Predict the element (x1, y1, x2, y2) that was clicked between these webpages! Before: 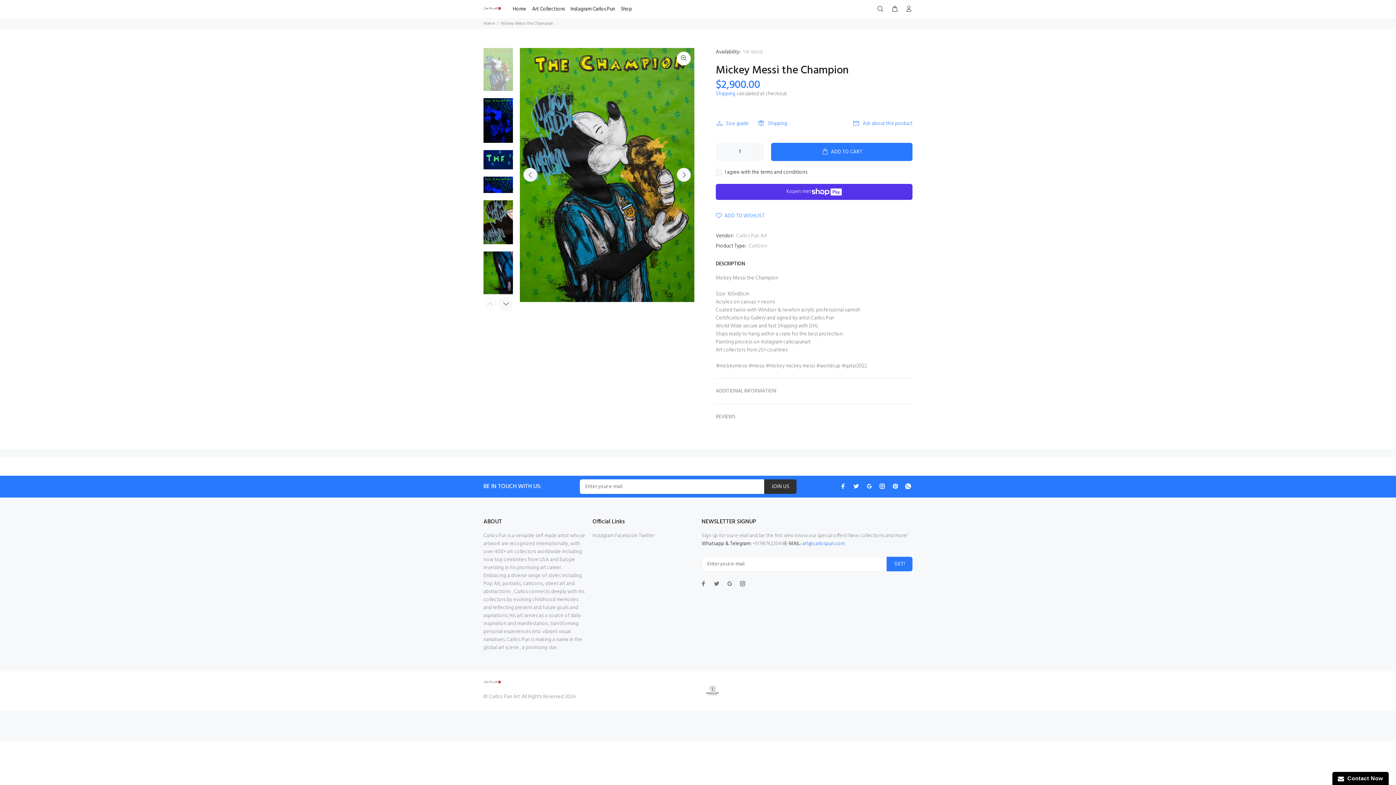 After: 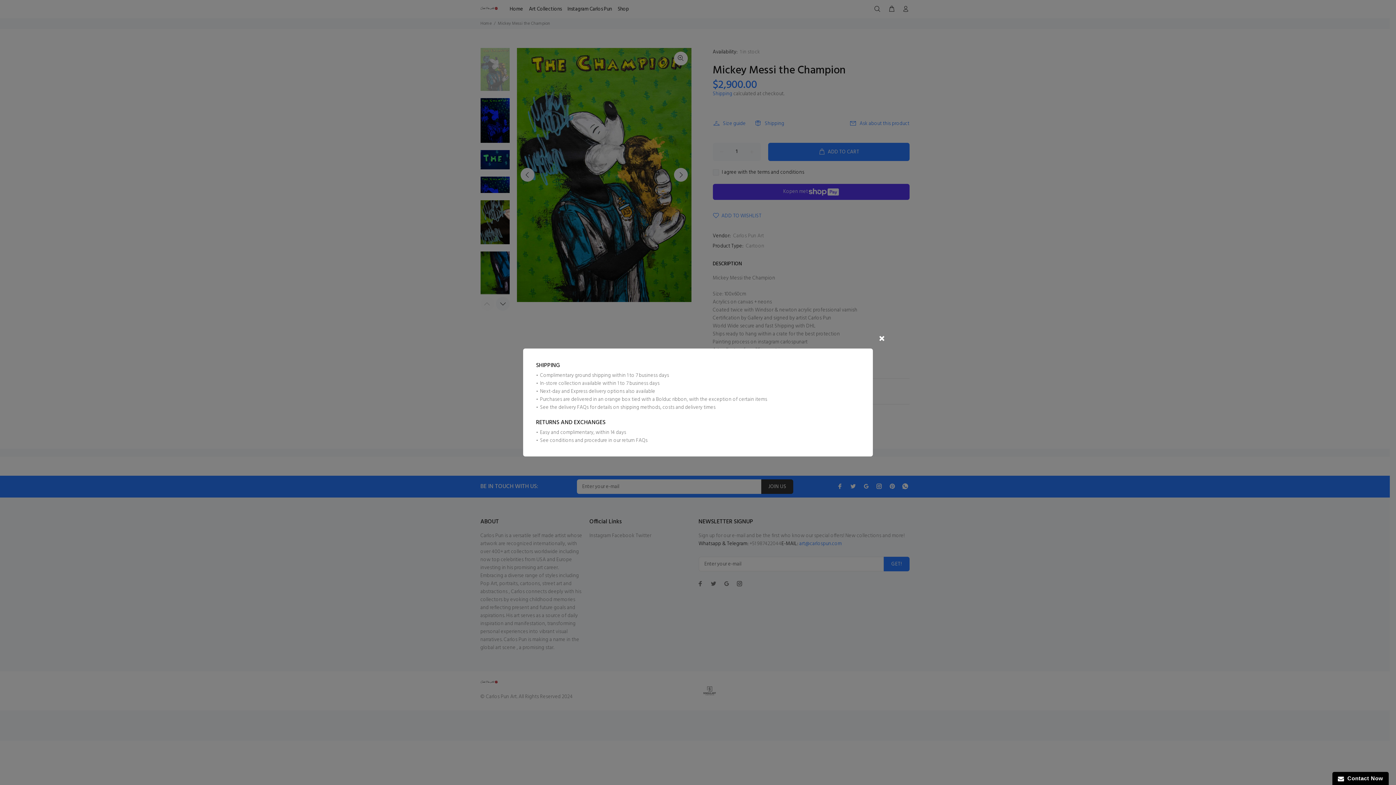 Action: label: Shipping bbox: (753, 117, 792, 130)